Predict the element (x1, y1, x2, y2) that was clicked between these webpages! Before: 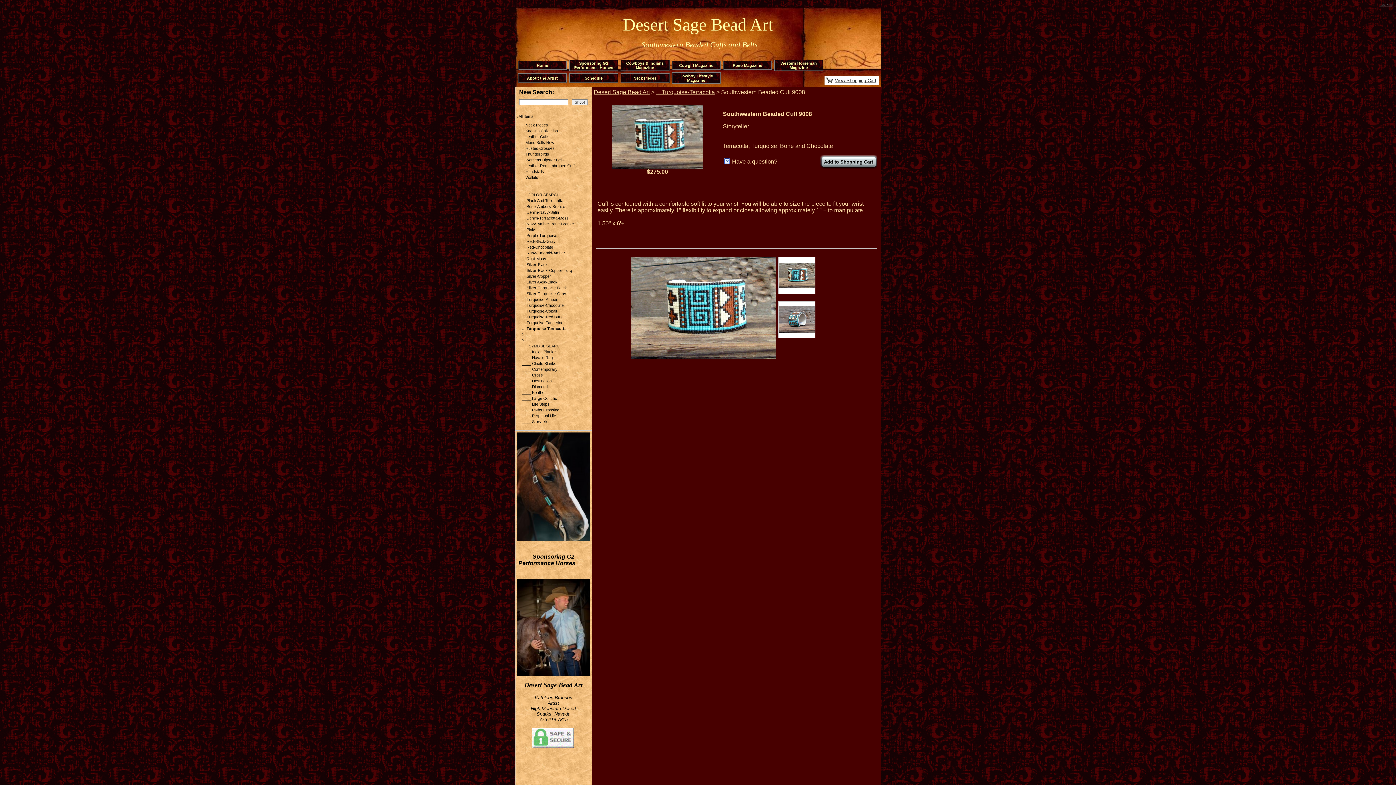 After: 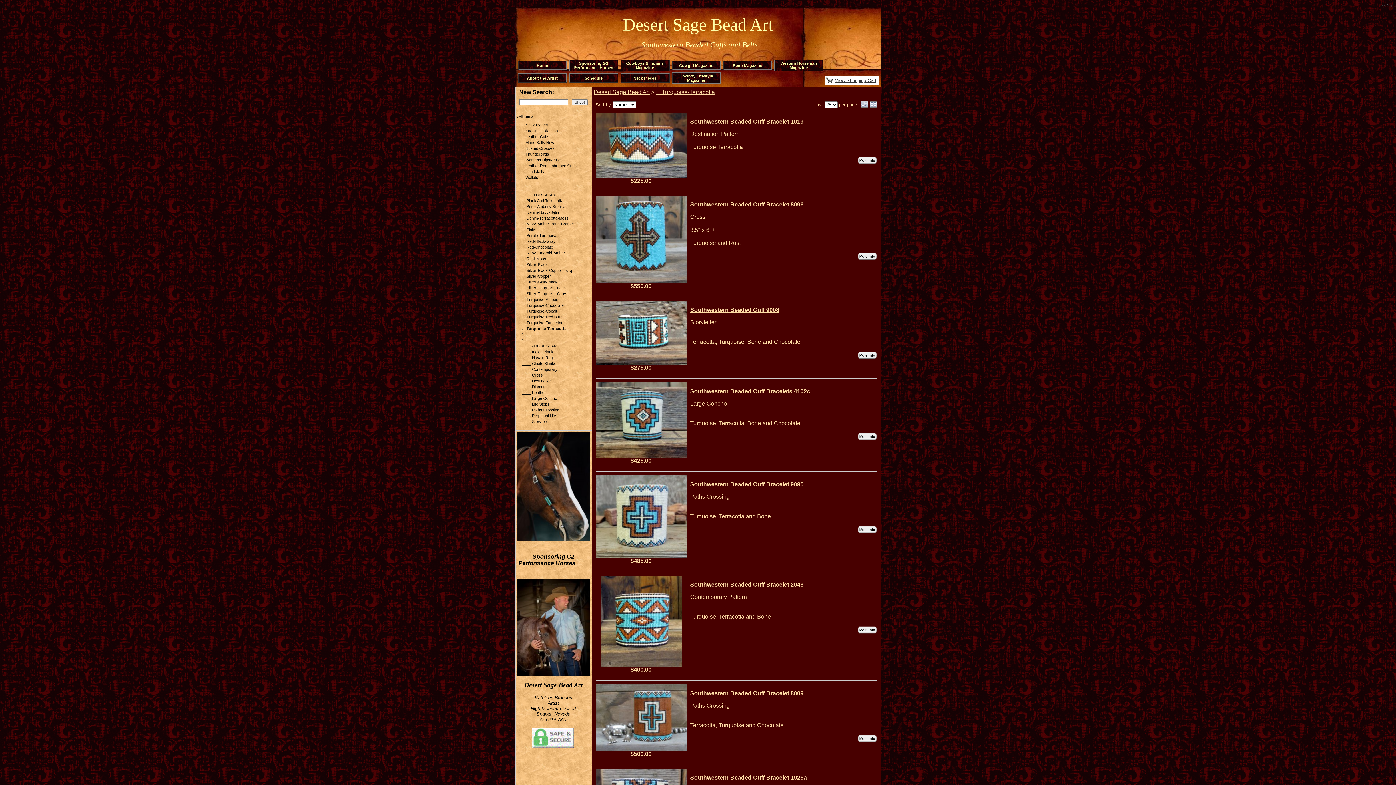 Action: label: ....Turquoise-Terracotta bbox: (522, 326, 590, 330)